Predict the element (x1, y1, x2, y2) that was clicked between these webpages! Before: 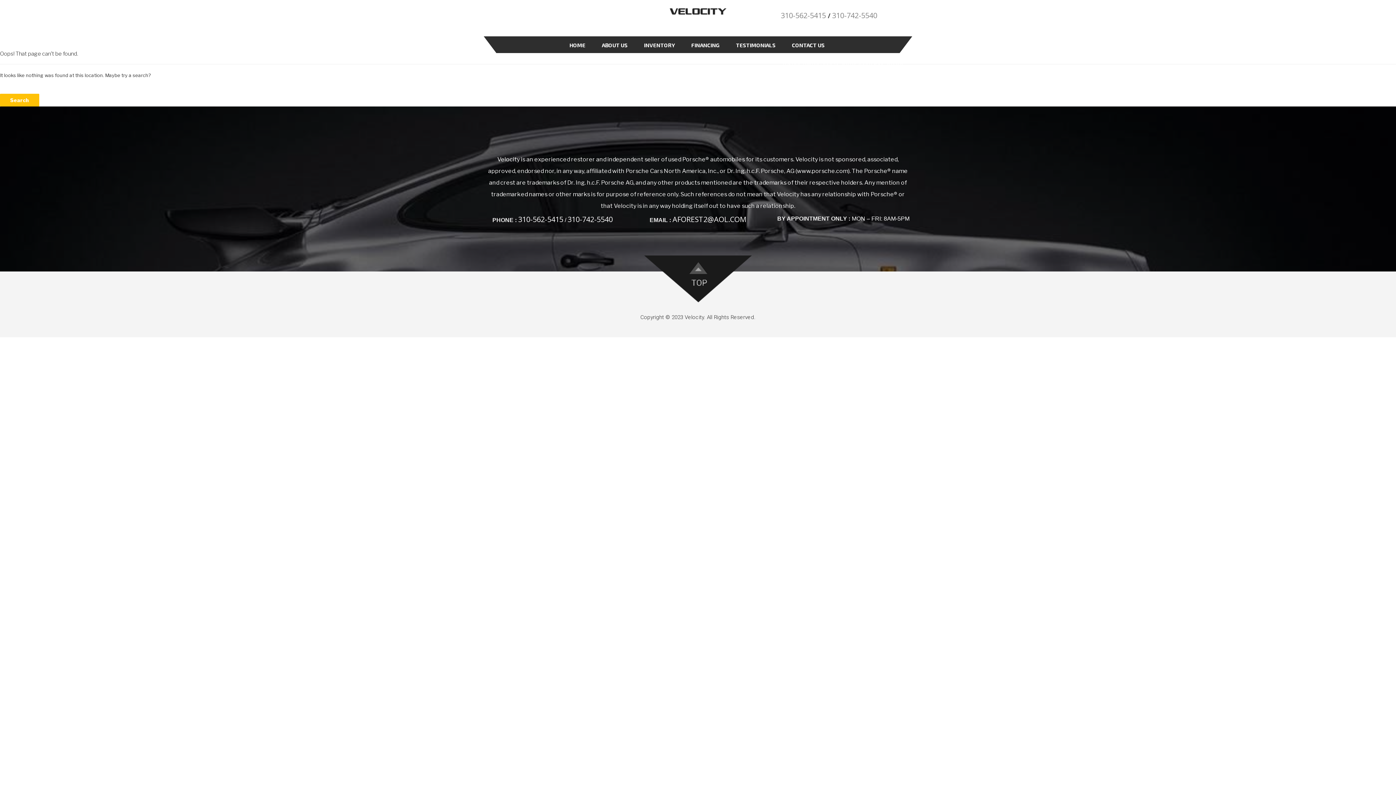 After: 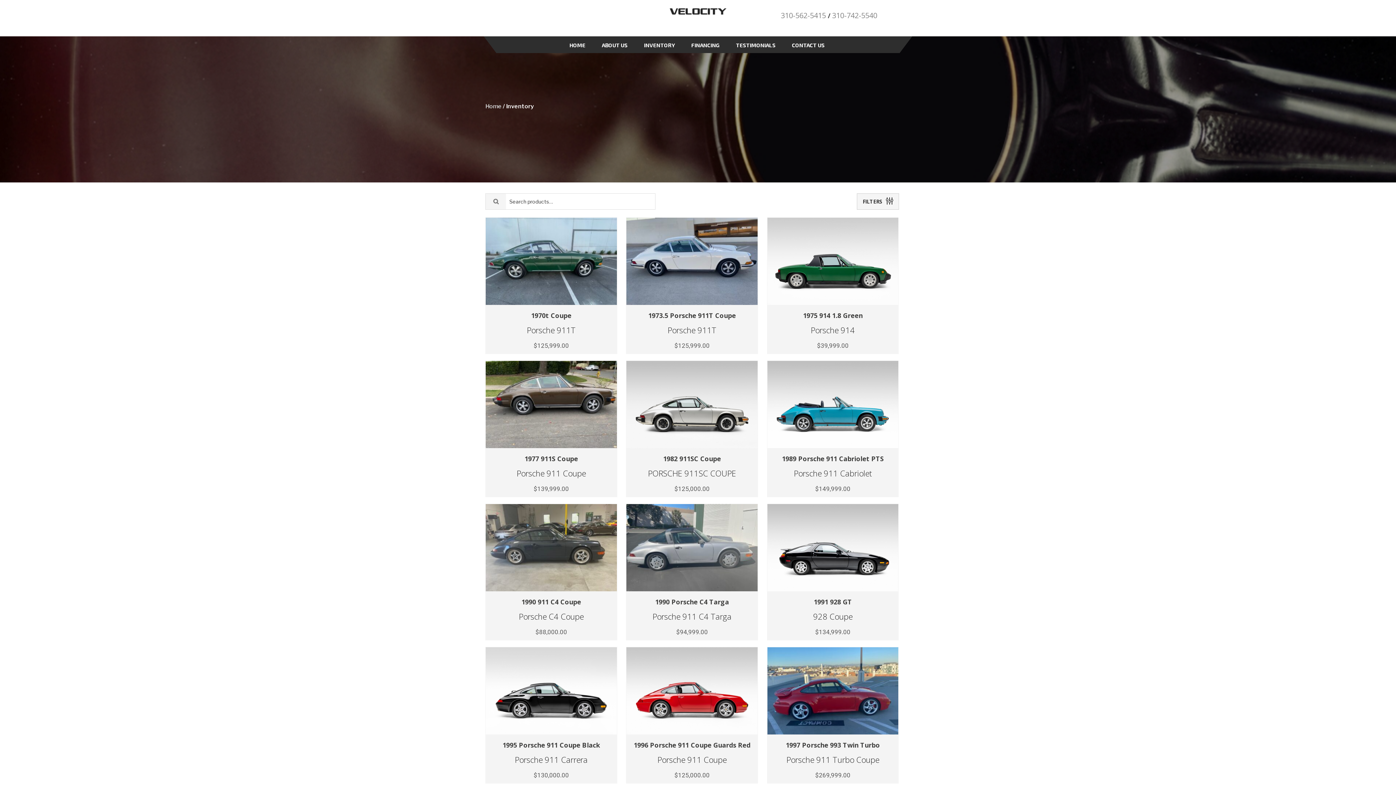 Action: bbox: (637, 36, 682, 53) label: INVENTORY